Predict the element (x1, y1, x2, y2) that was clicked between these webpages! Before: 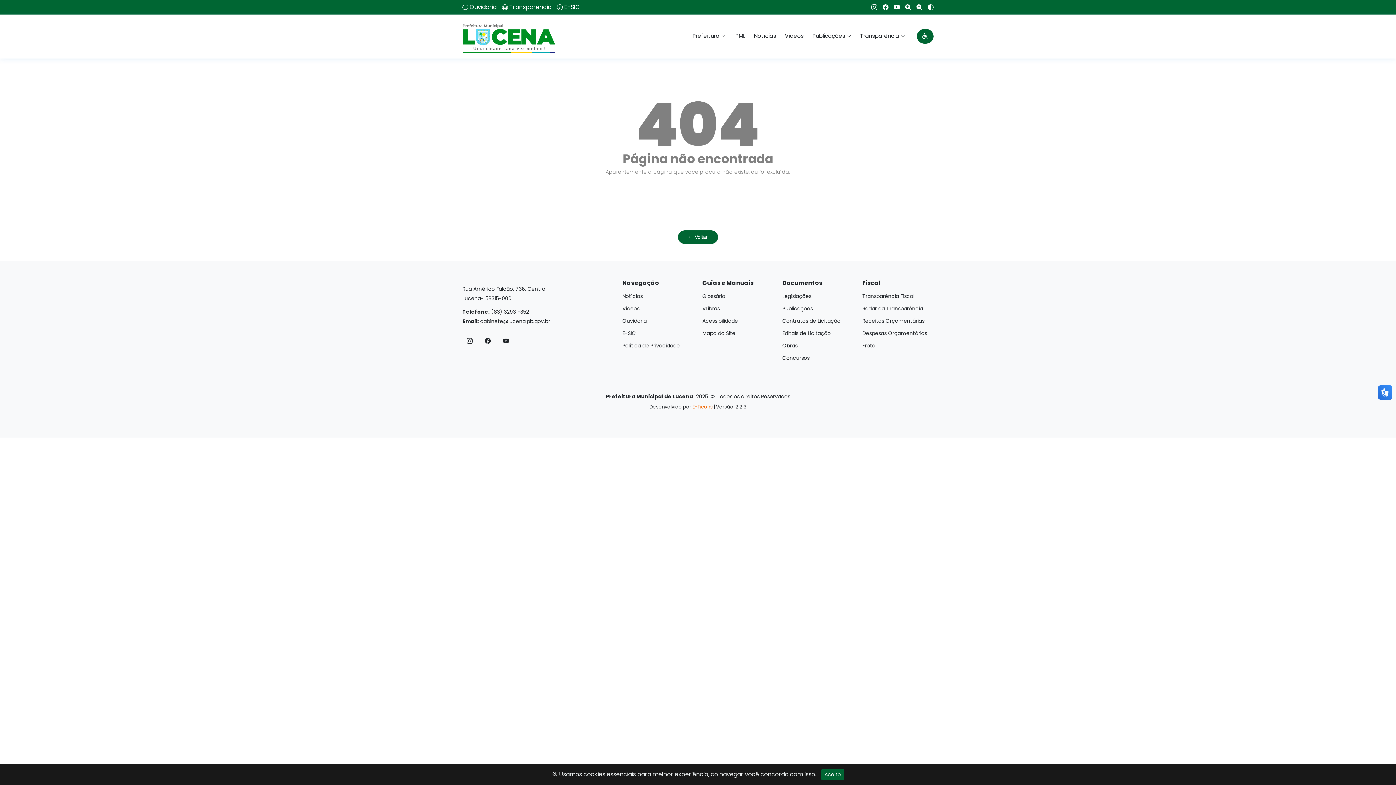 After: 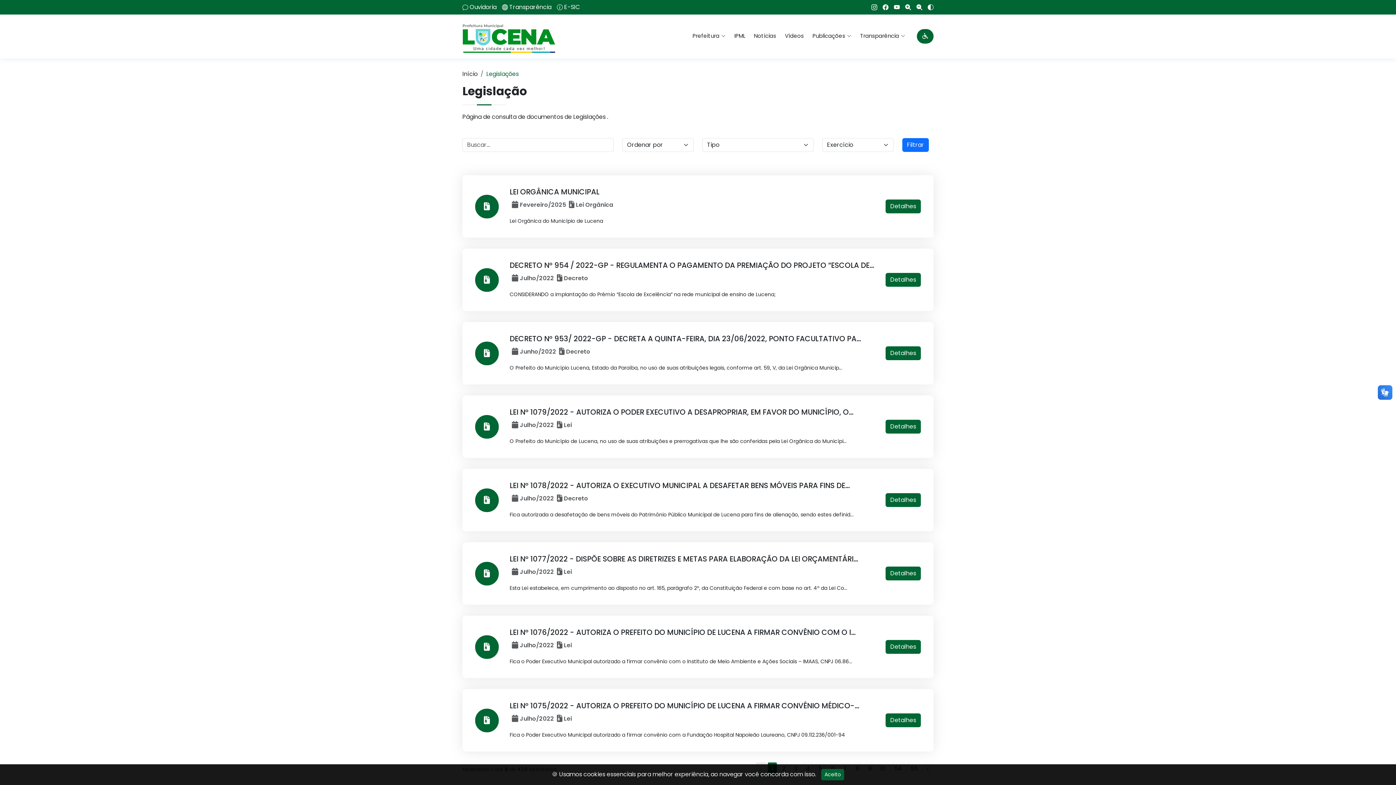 Action: label: Legislações bbox: (782, 293, 811, 298)